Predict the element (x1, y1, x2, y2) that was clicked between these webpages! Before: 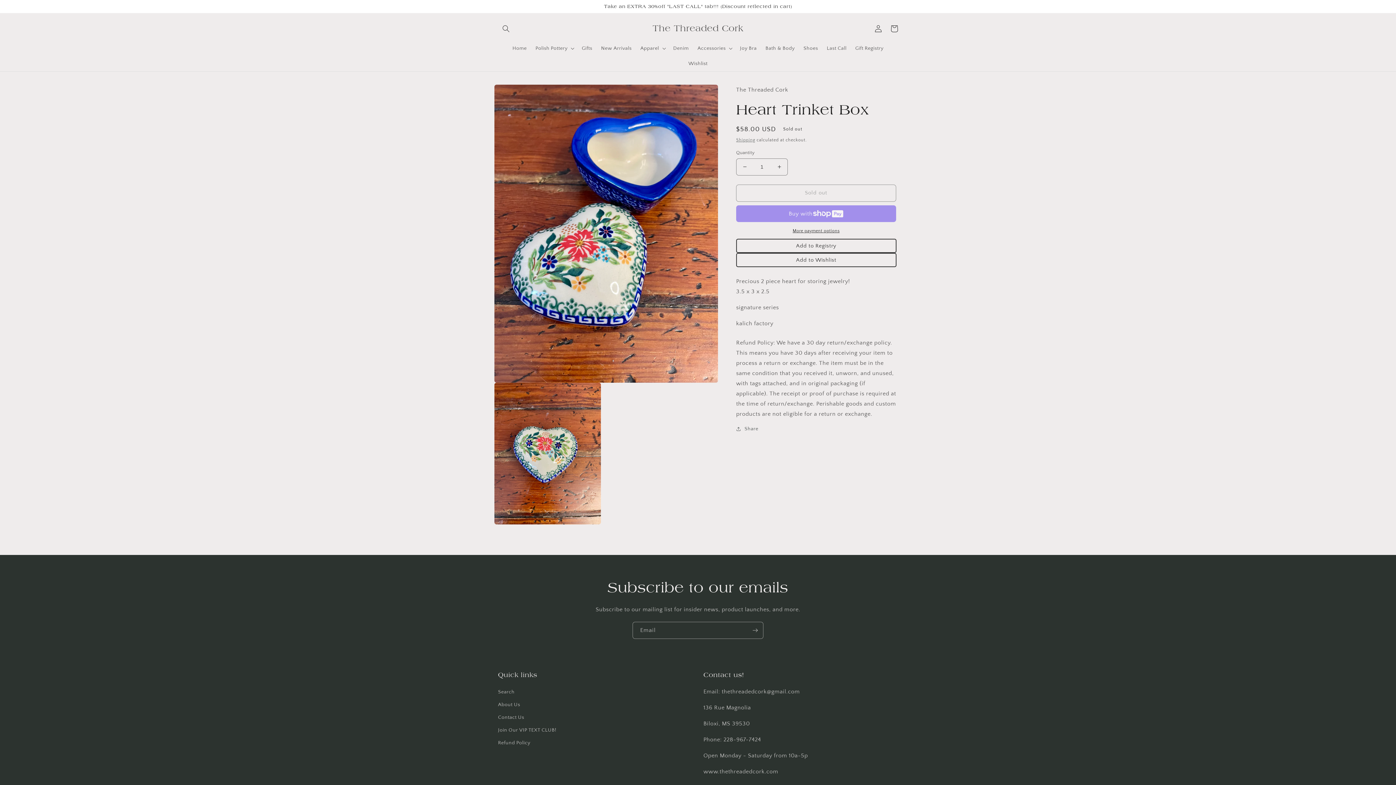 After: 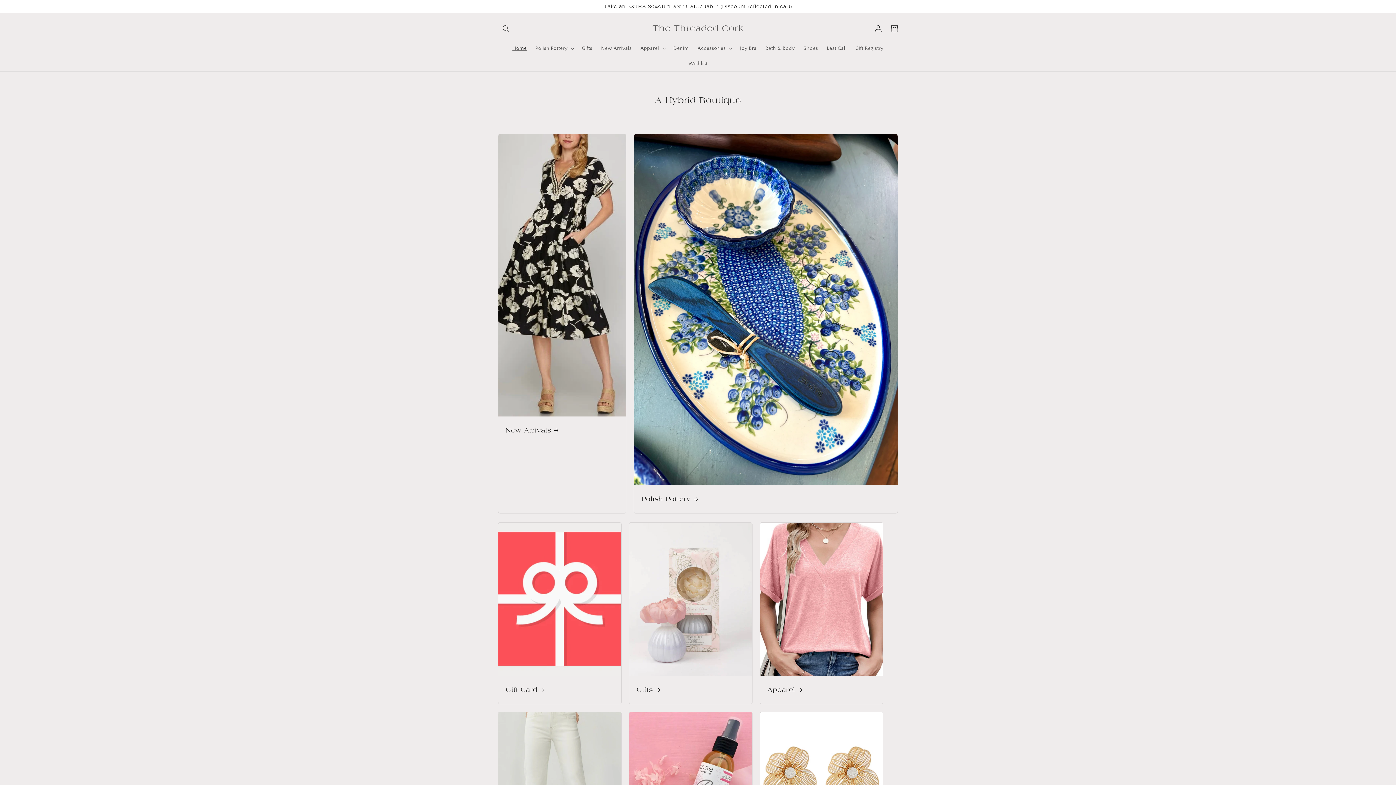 Action: bbox: (649, 21, 746, 35) label: The Threaded Cork